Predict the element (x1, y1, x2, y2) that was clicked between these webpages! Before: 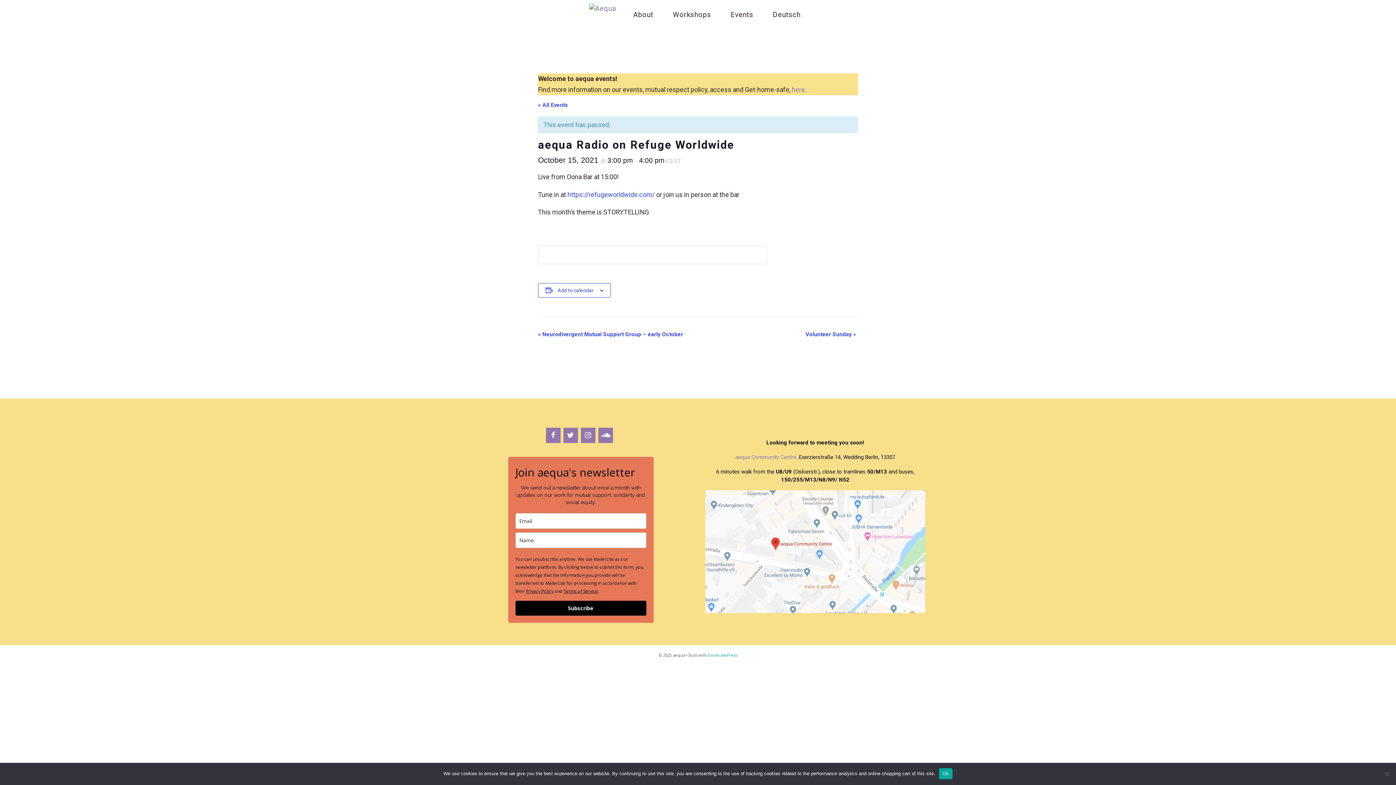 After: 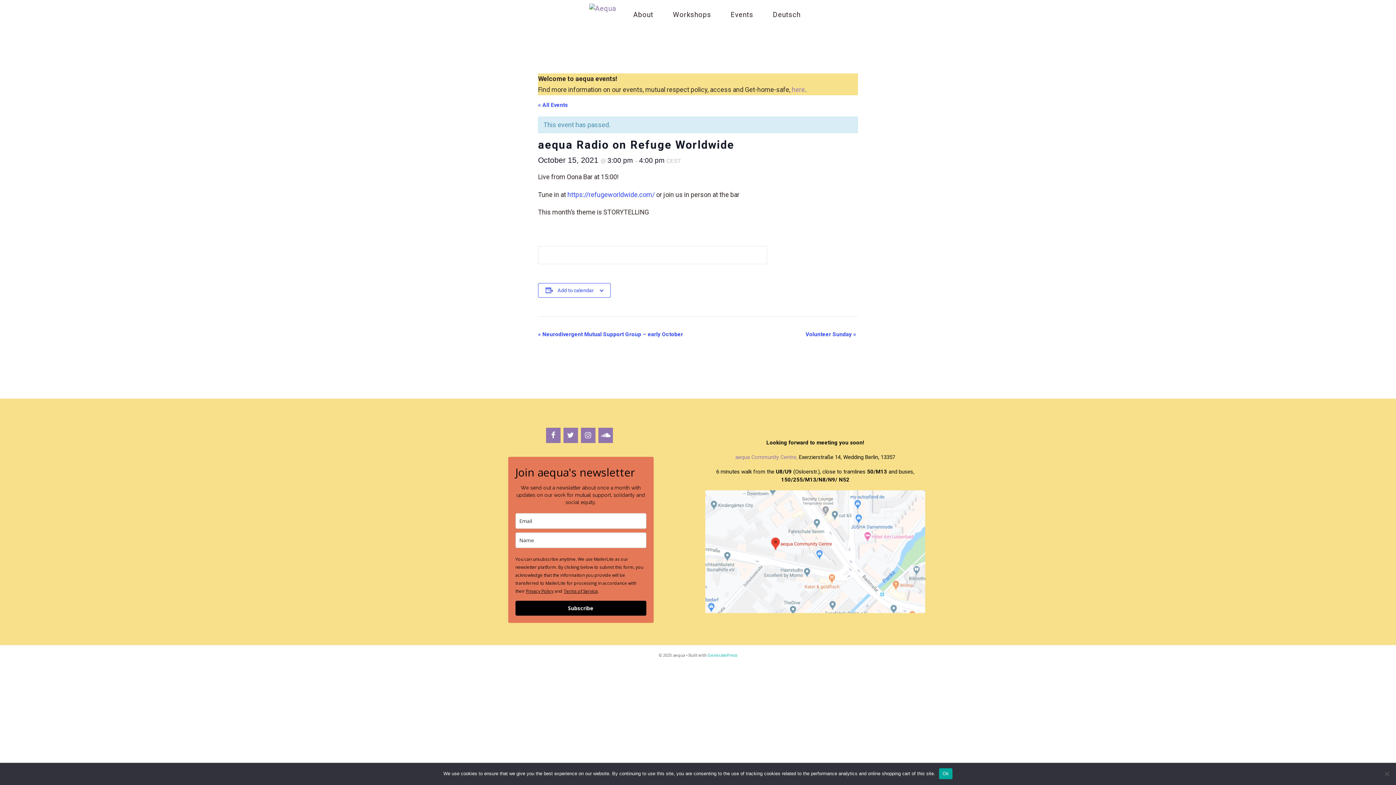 Action: bbox: (598, 427, 612, 443) label: Soundcloud